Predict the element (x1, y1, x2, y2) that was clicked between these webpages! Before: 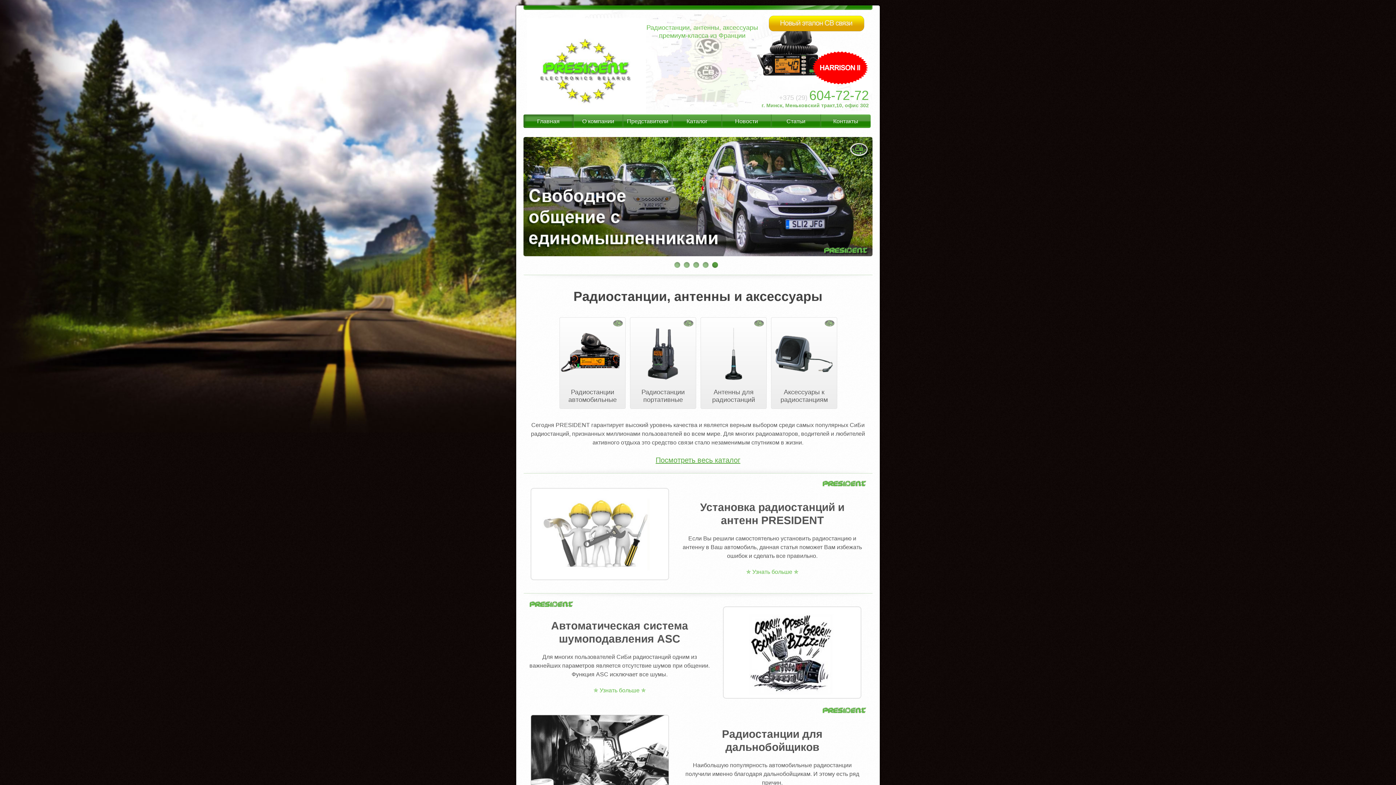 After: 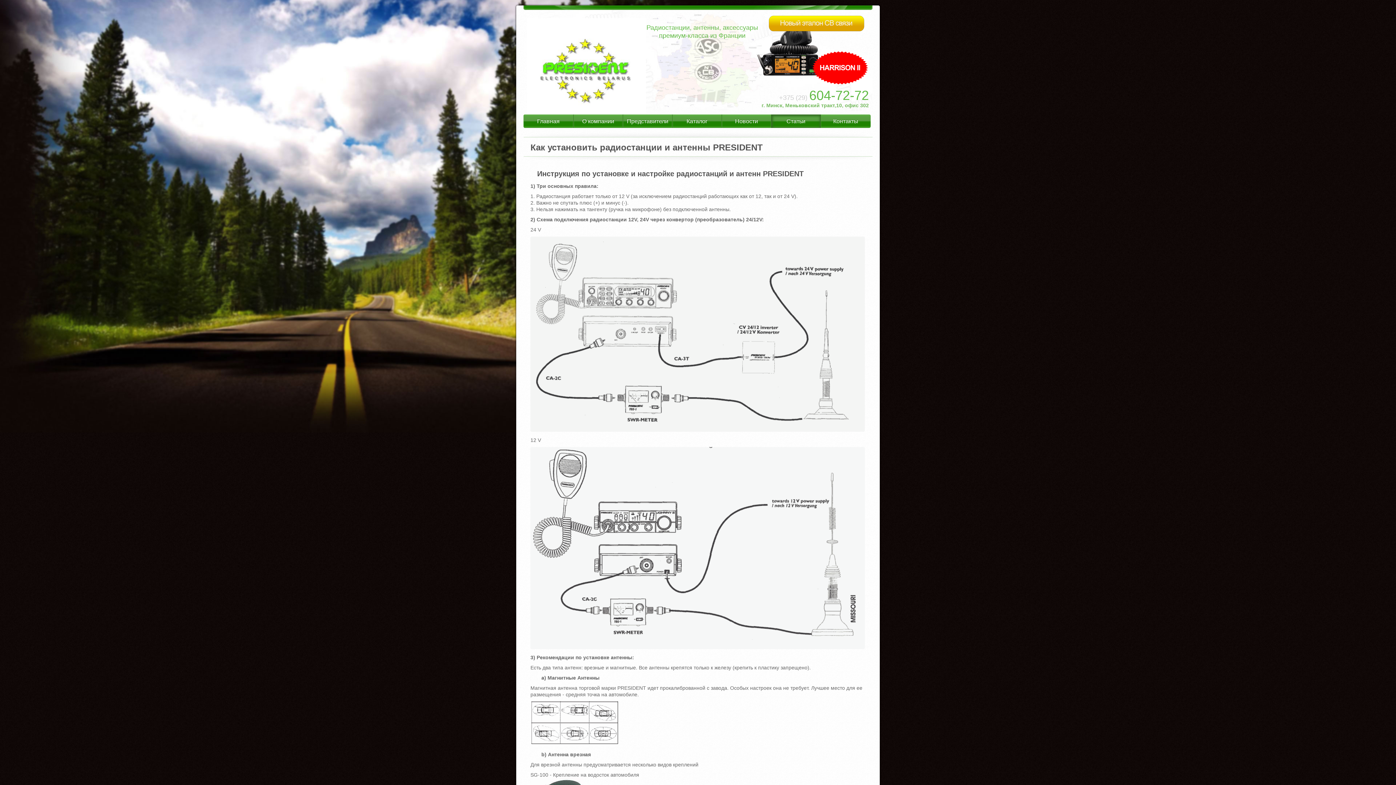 Action: bbox: (746, 569, 798, 575) label: ✯ Узнать больше ✯